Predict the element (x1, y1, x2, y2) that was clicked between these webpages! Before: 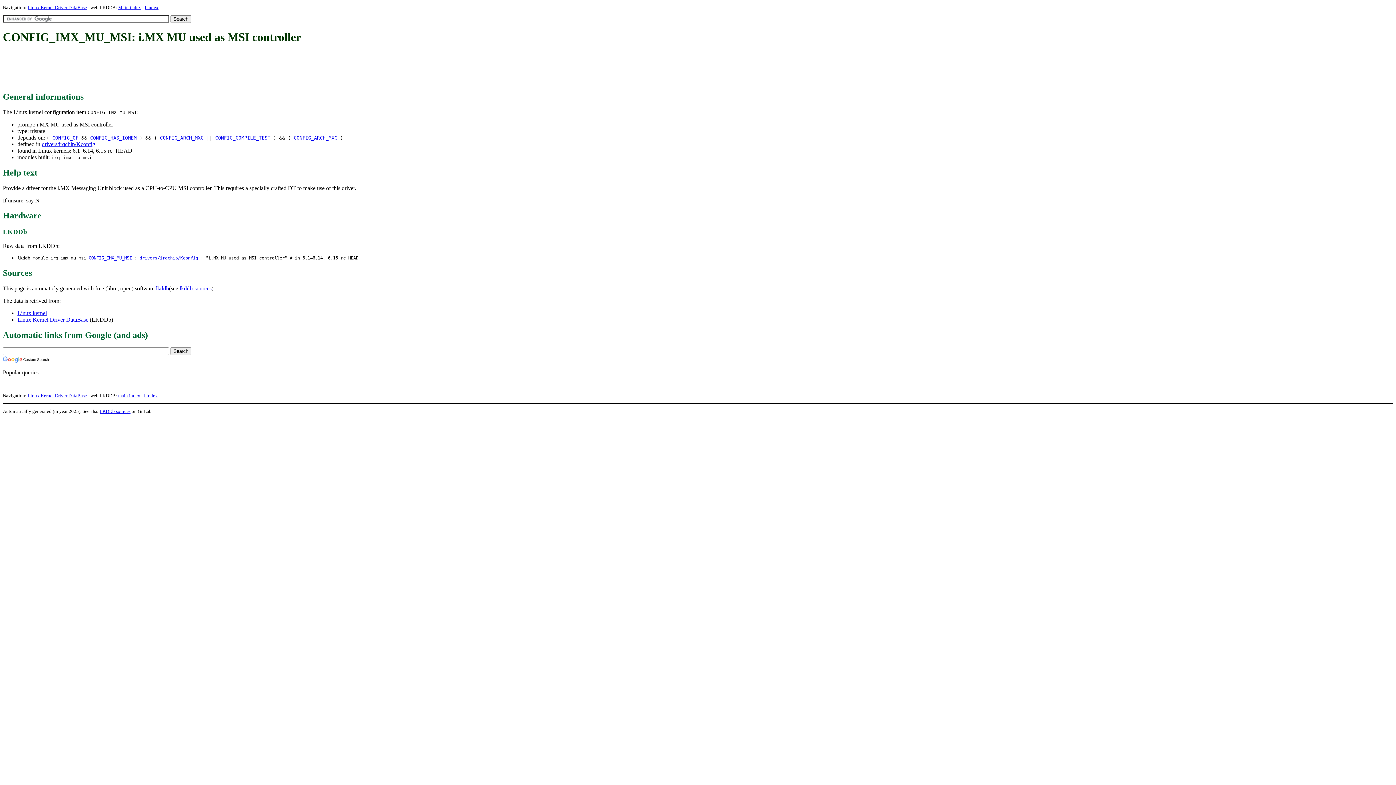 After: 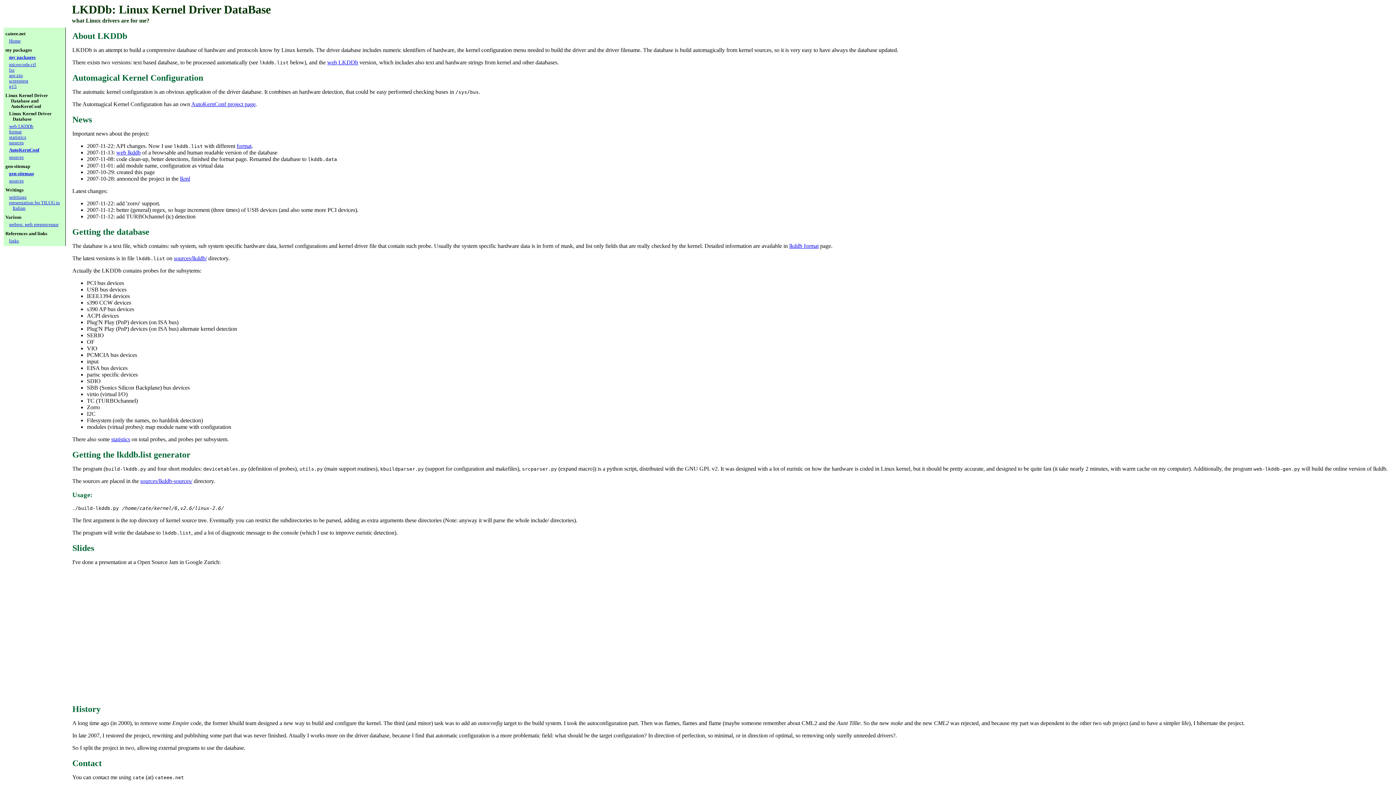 Action: bbox: (27, 4, 86, 10) label: Linux Kernel Driver DataBase